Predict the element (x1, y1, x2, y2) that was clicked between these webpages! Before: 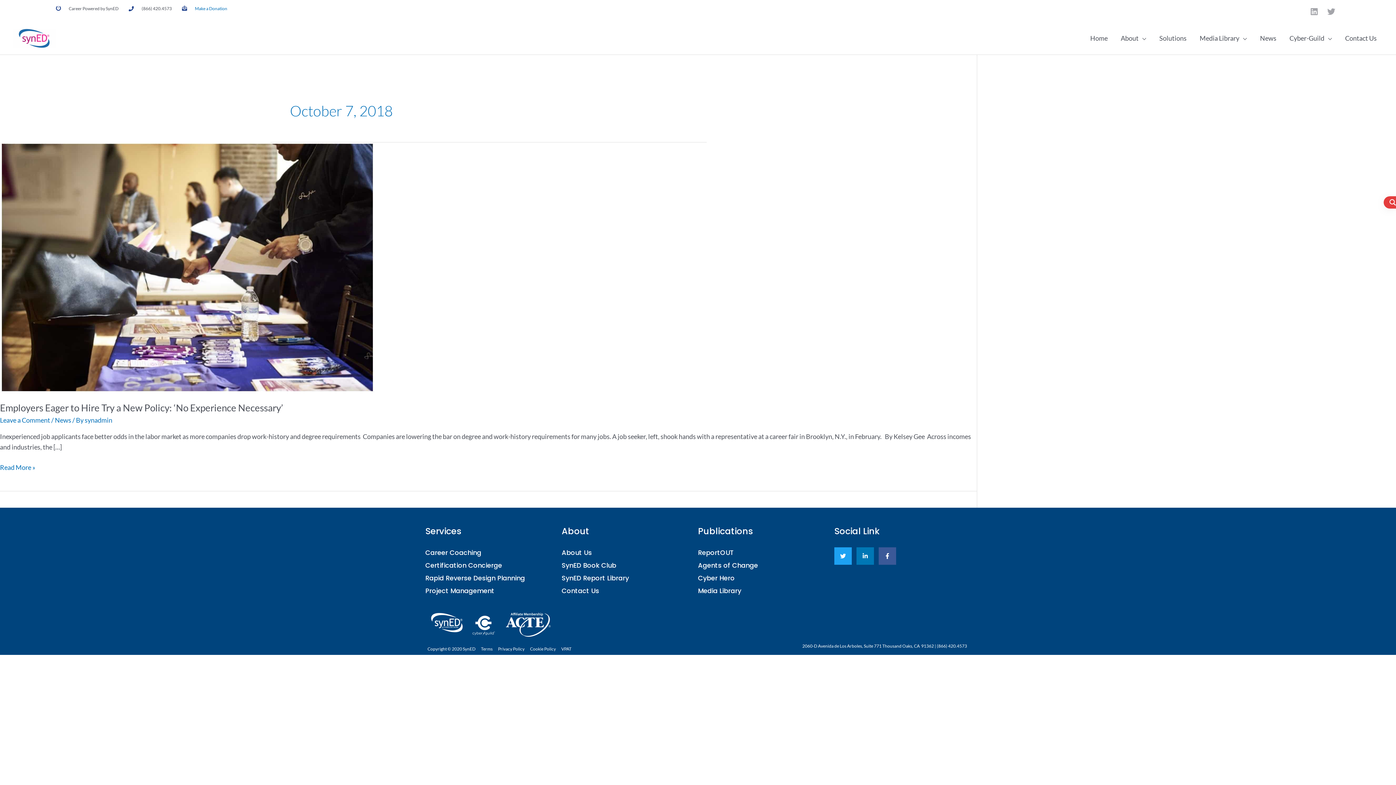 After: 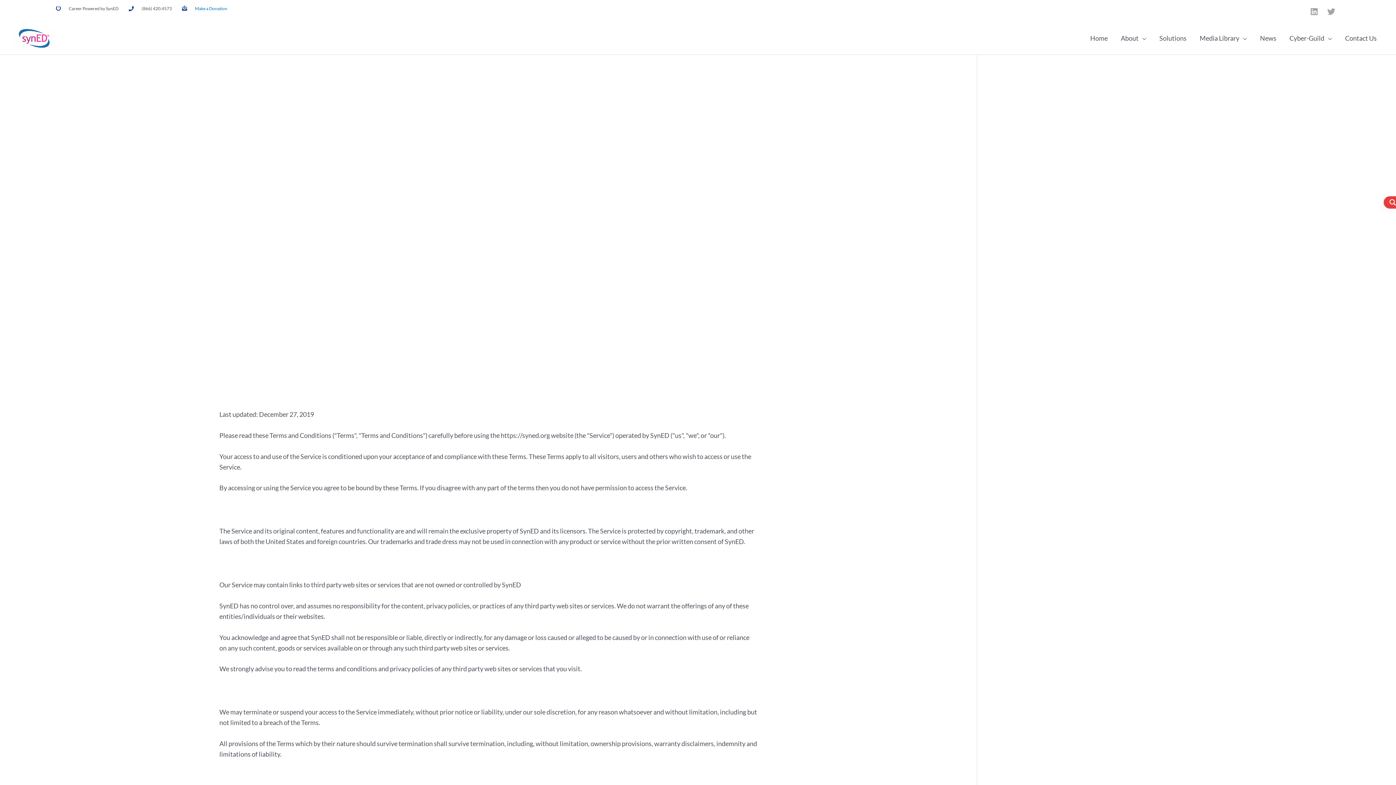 Action: bbox: (481, 647, 492, 651) label: Terms